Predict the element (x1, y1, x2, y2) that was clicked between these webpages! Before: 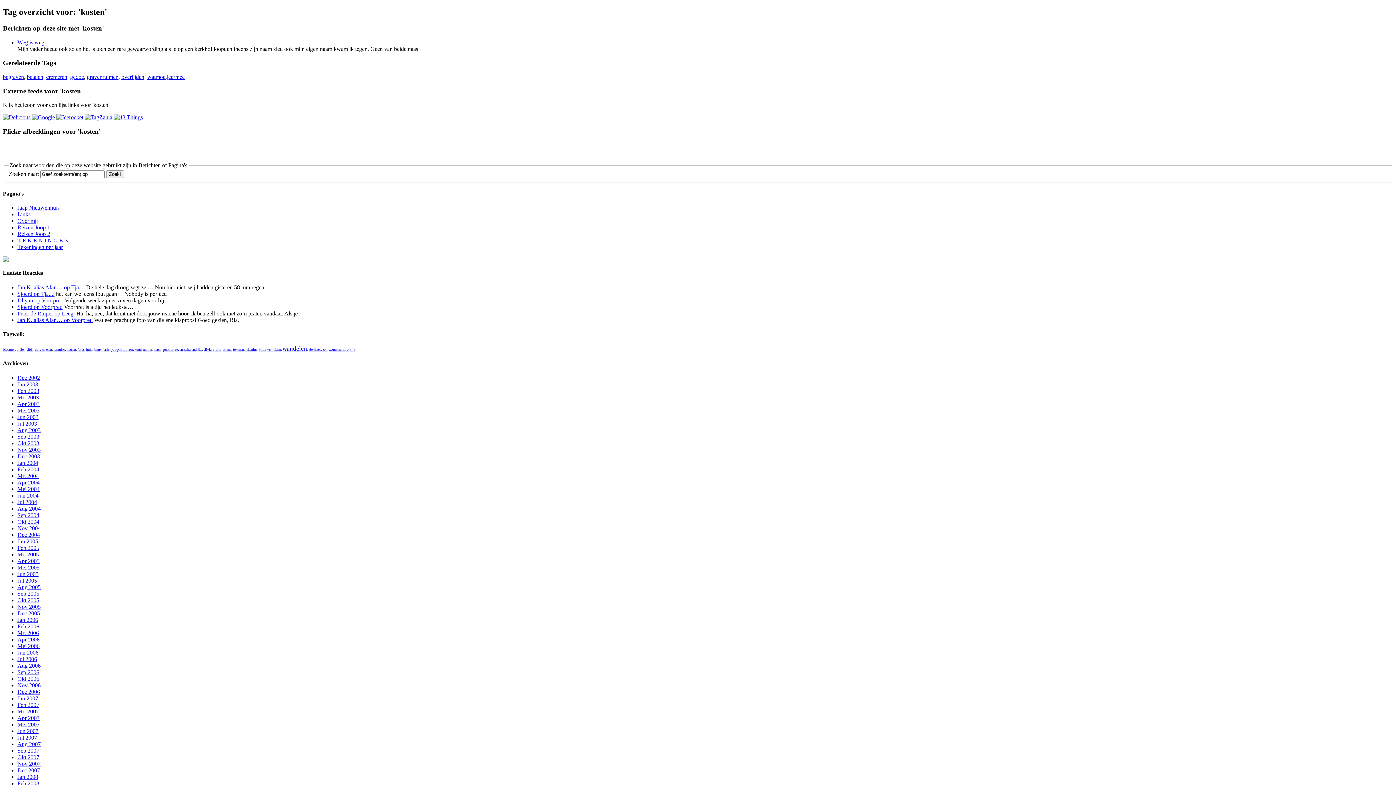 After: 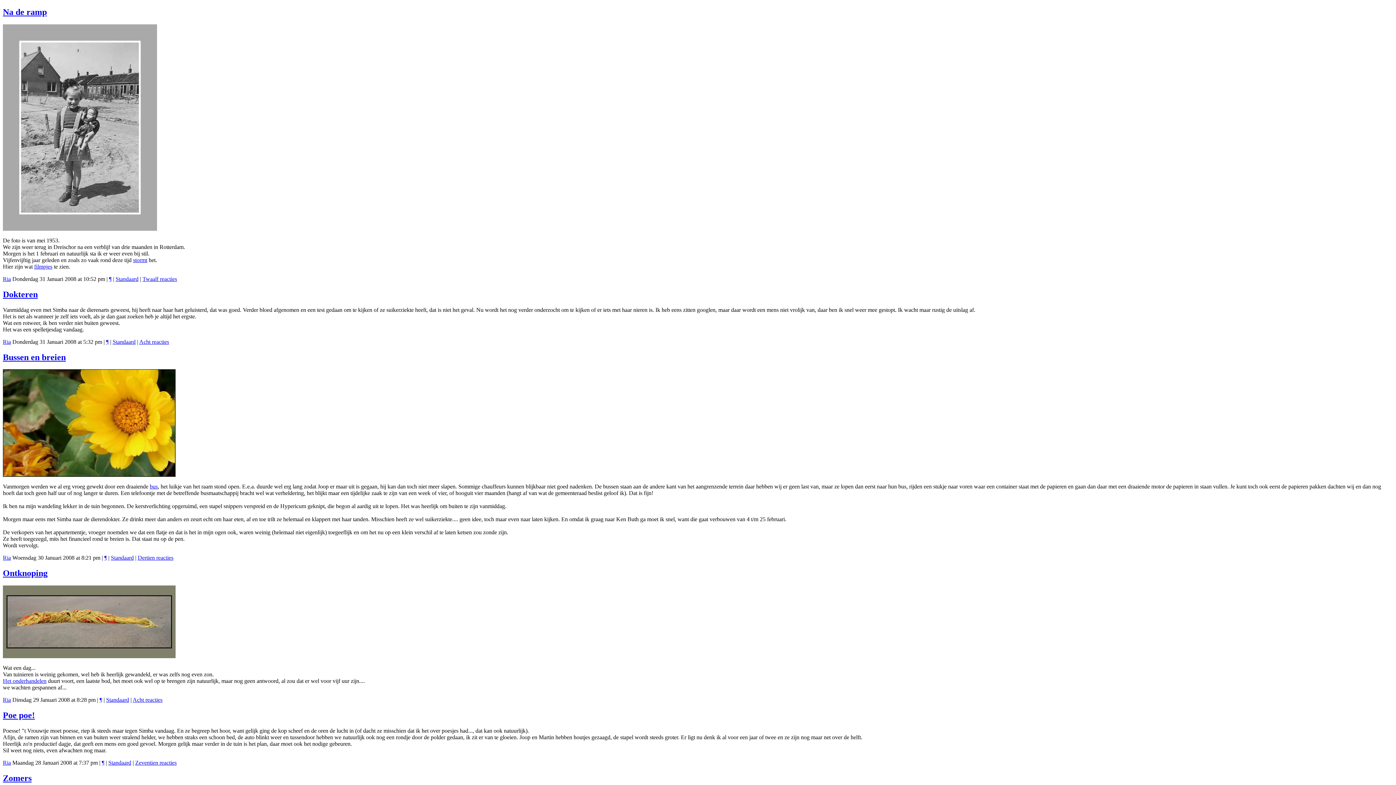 Action: label: Jan 2008 bbox: (17, 774, 38, 780)